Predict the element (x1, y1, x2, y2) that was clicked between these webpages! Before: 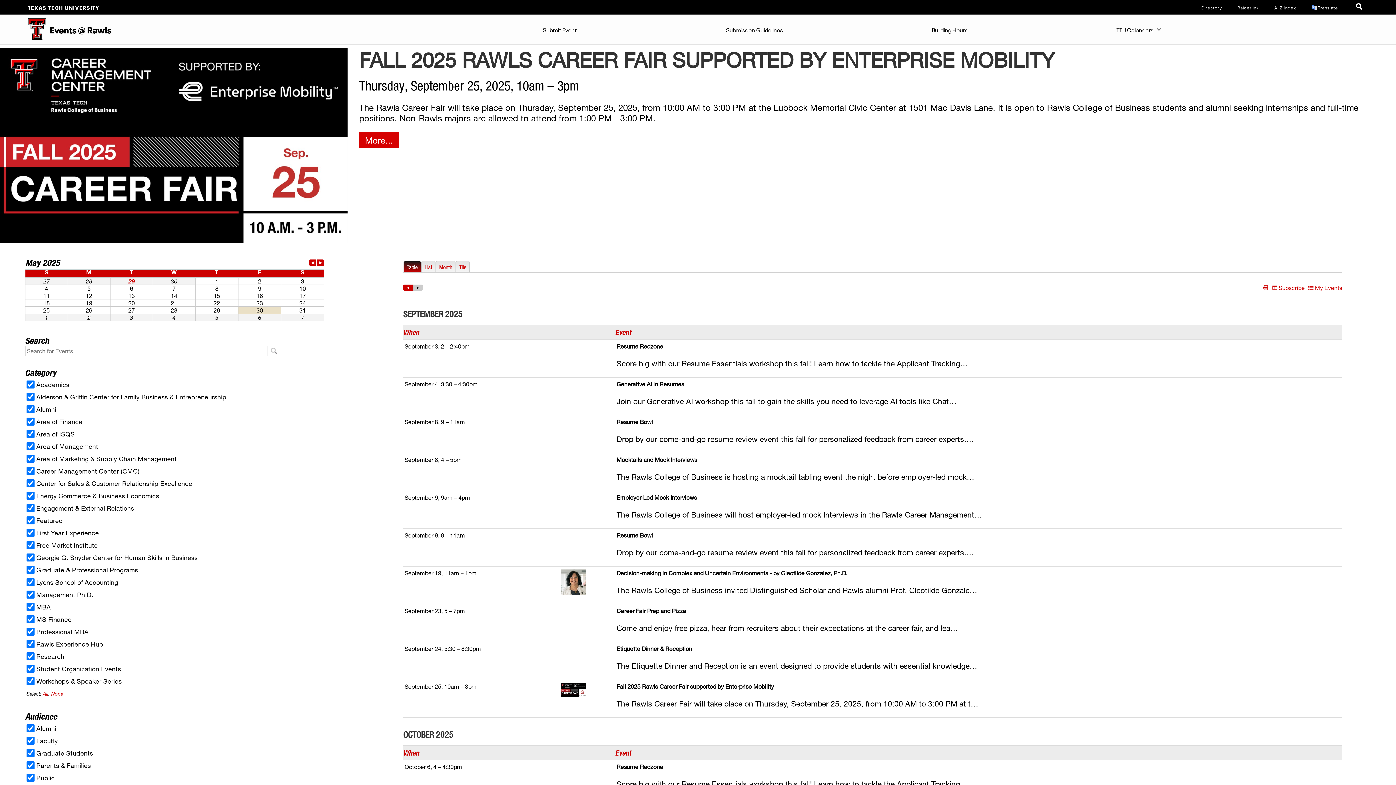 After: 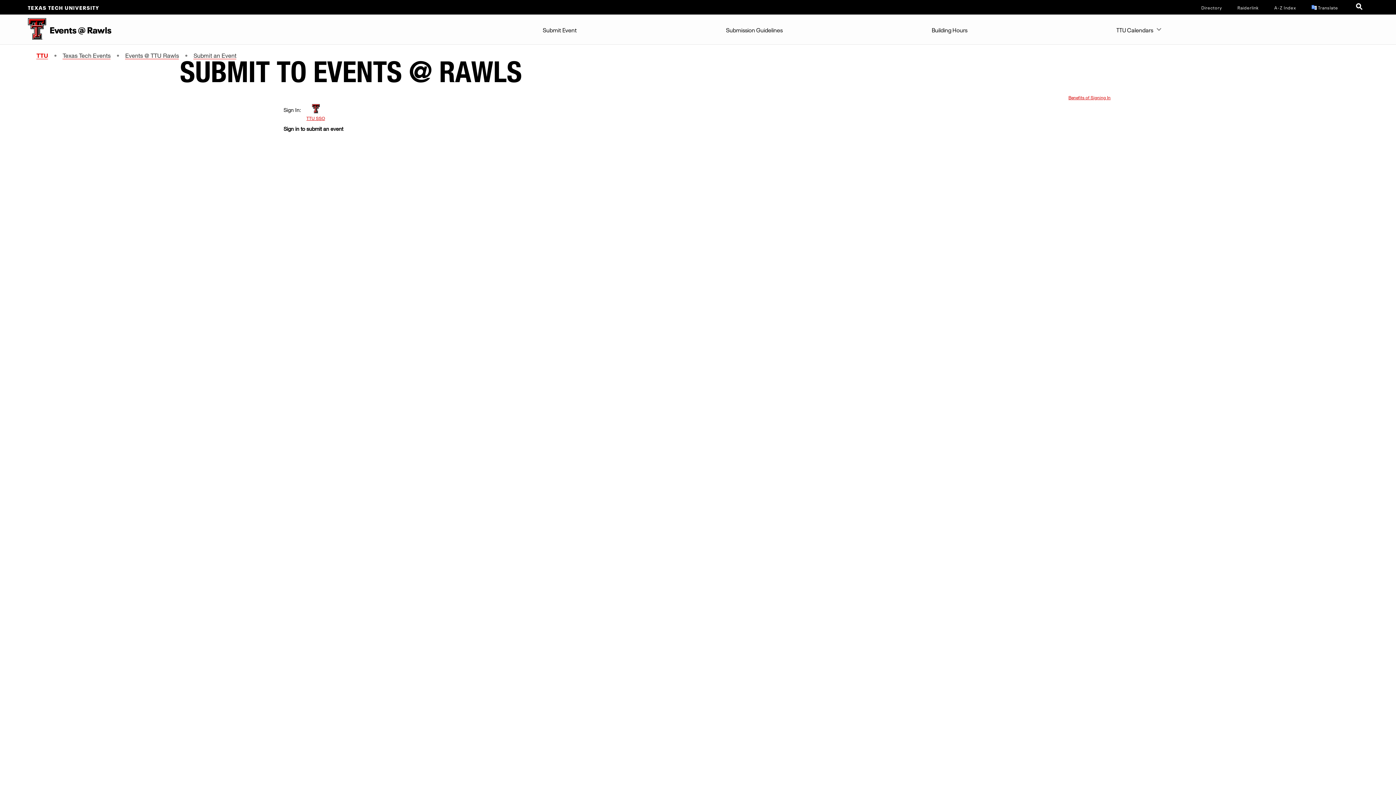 Action: label: Submit Event bbox: (539, 14, 580, 43)